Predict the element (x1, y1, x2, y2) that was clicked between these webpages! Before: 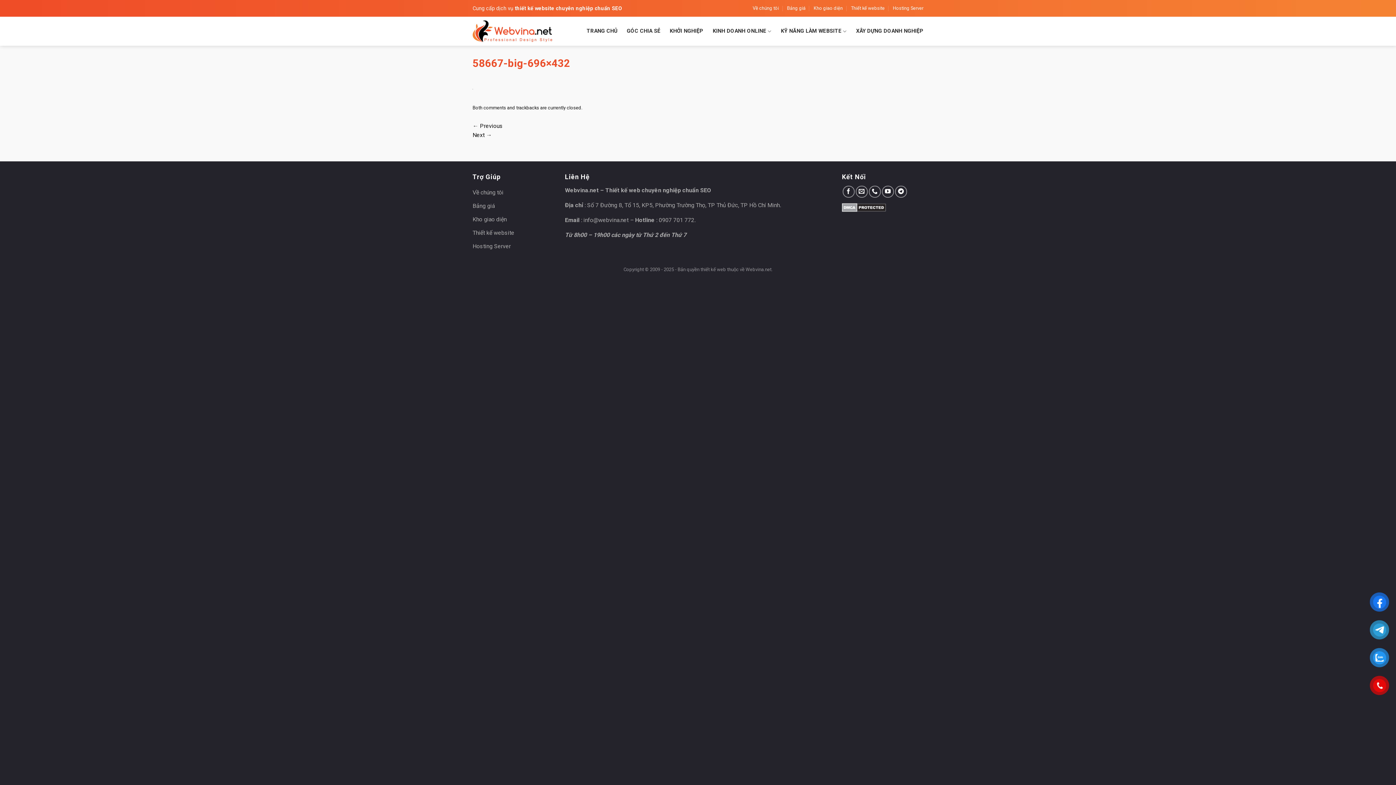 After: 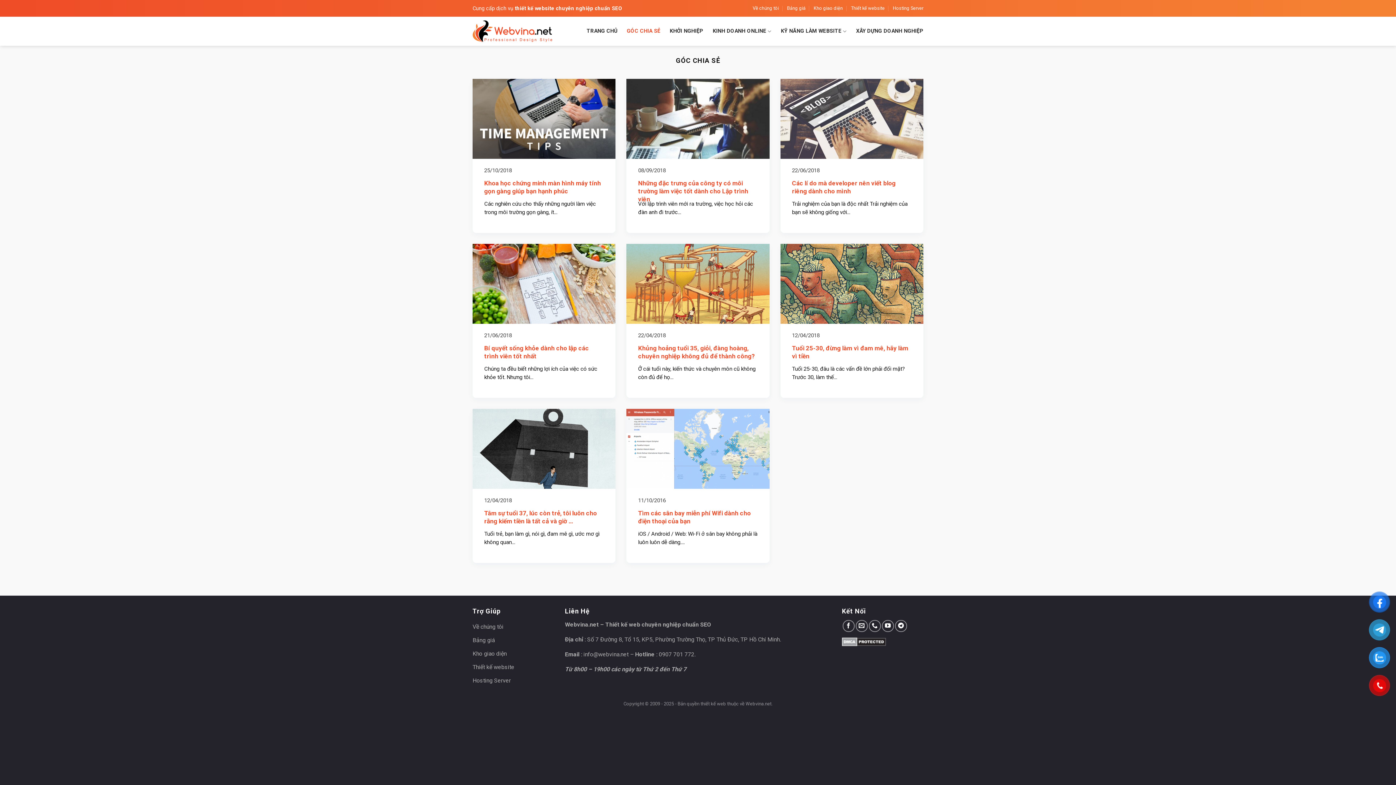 Action: label: GÓC CHIA SẺ bbox: (626, 24, 660, 37)